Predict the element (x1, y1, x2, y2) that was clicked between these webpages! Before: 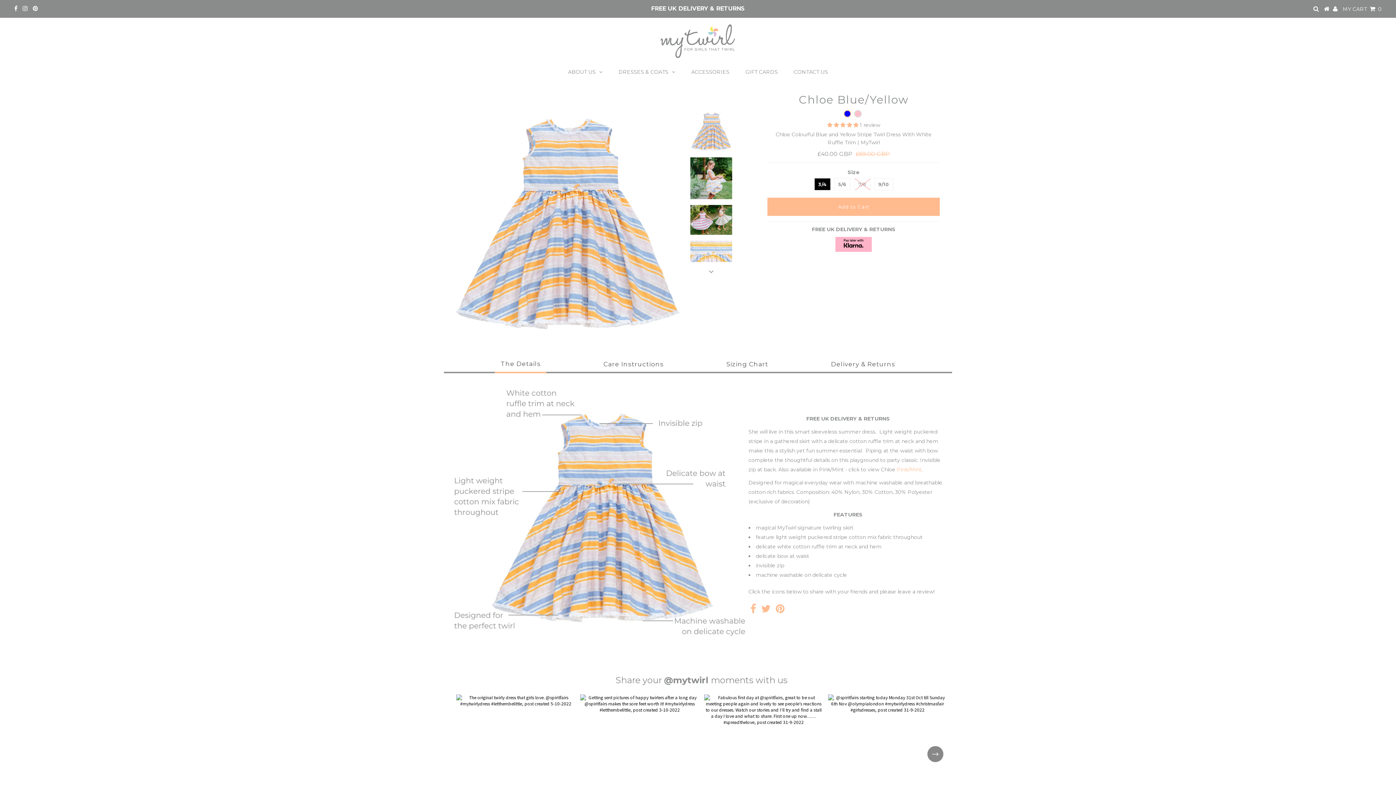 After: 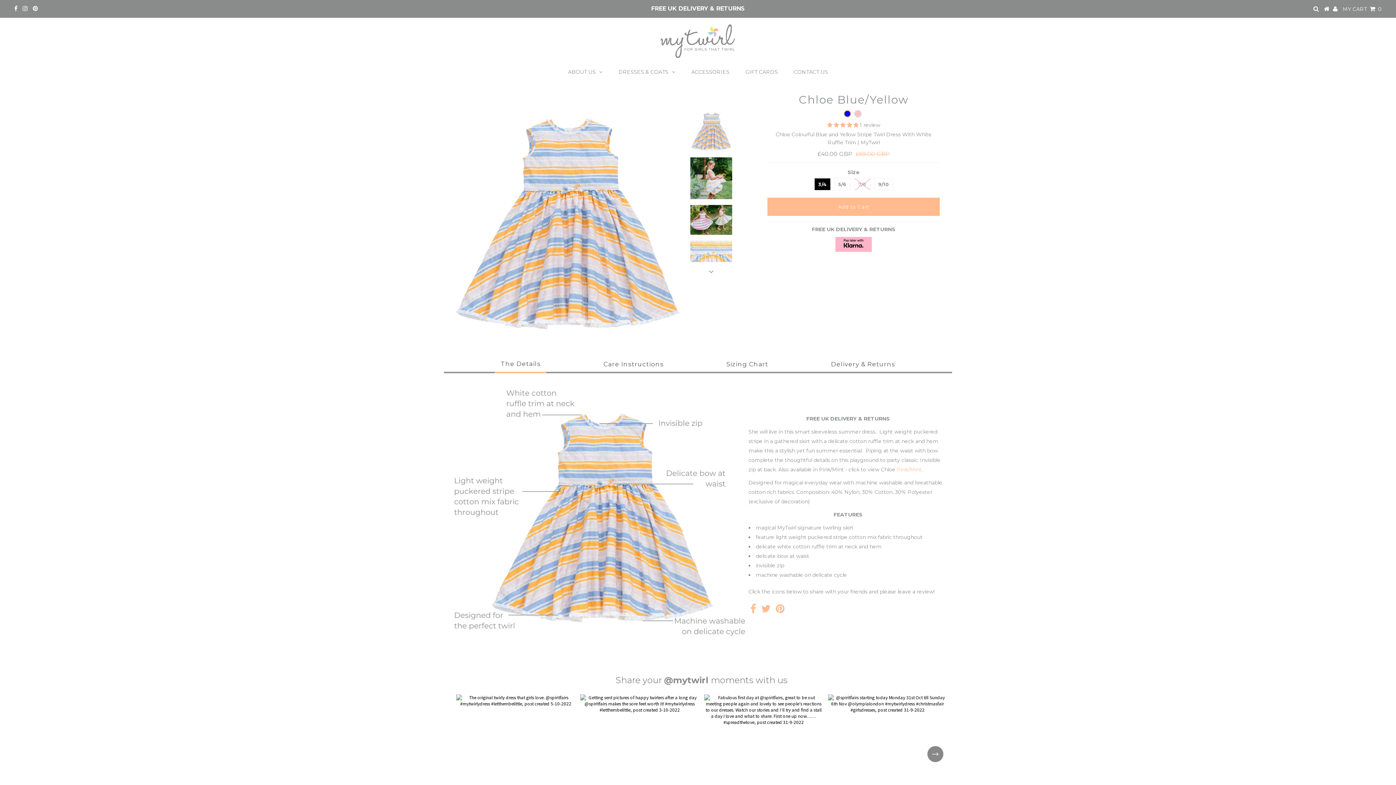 Action: bbox: (898, 753, 943, 764) label: Write a review